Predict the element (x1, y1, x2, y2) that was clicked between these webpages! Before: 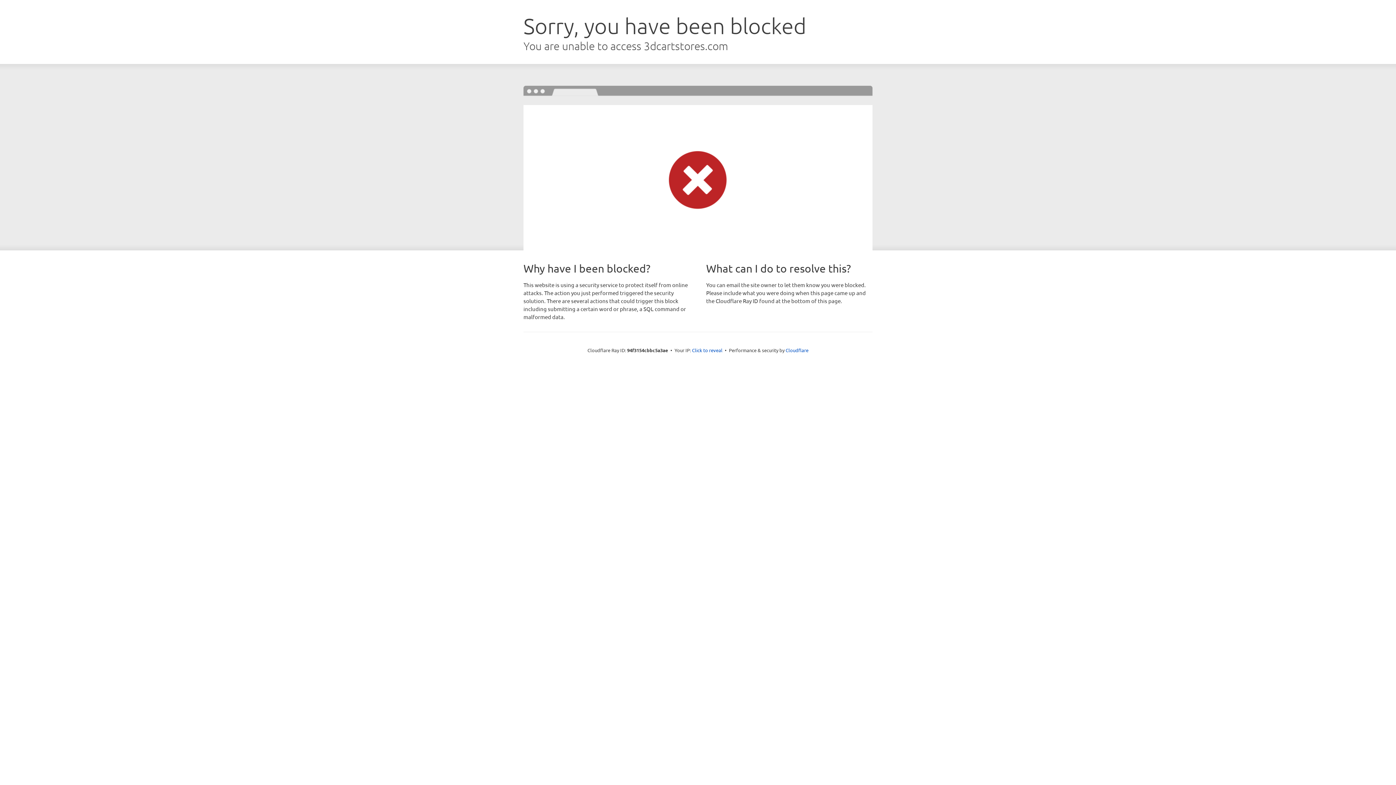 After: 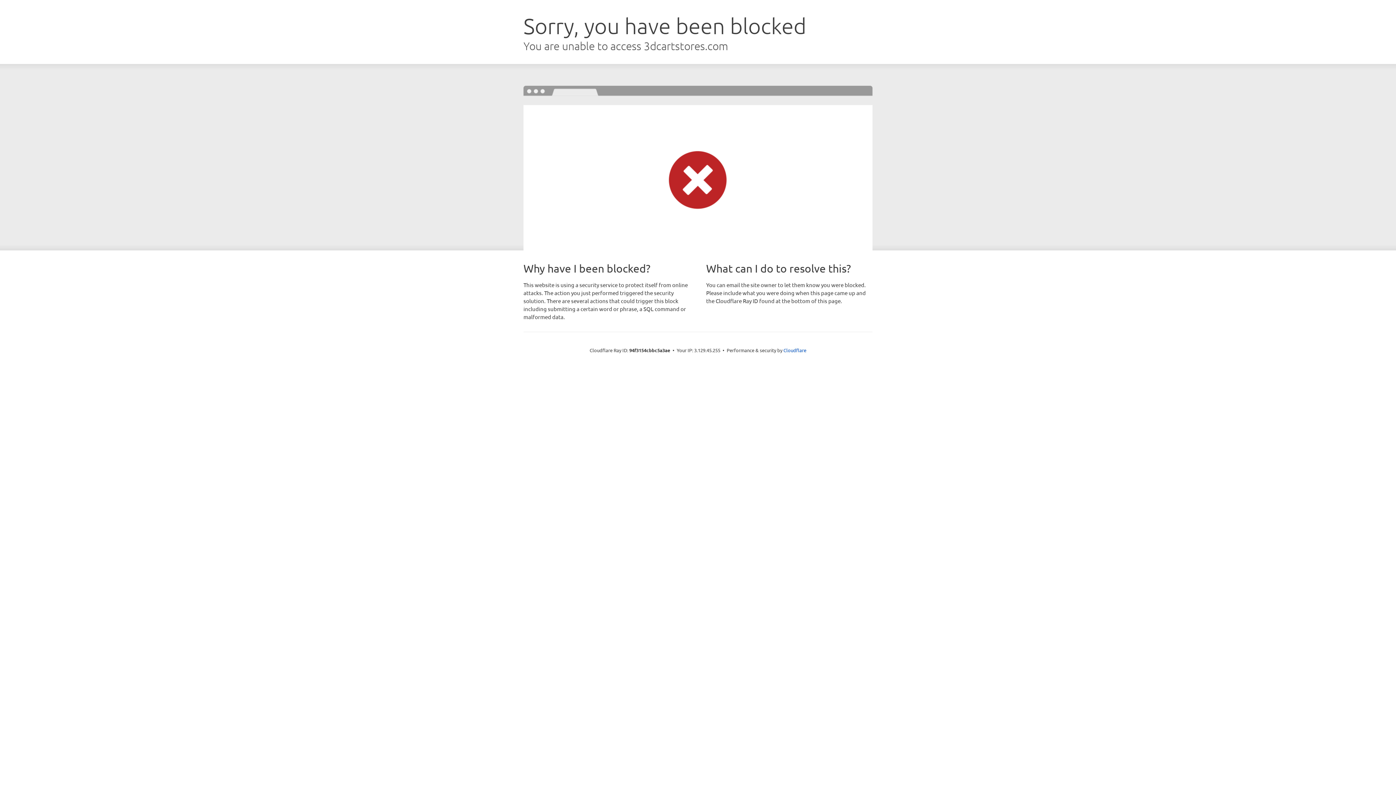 Action: bbox: (692, 346, 722, 353) label: Click to reveal